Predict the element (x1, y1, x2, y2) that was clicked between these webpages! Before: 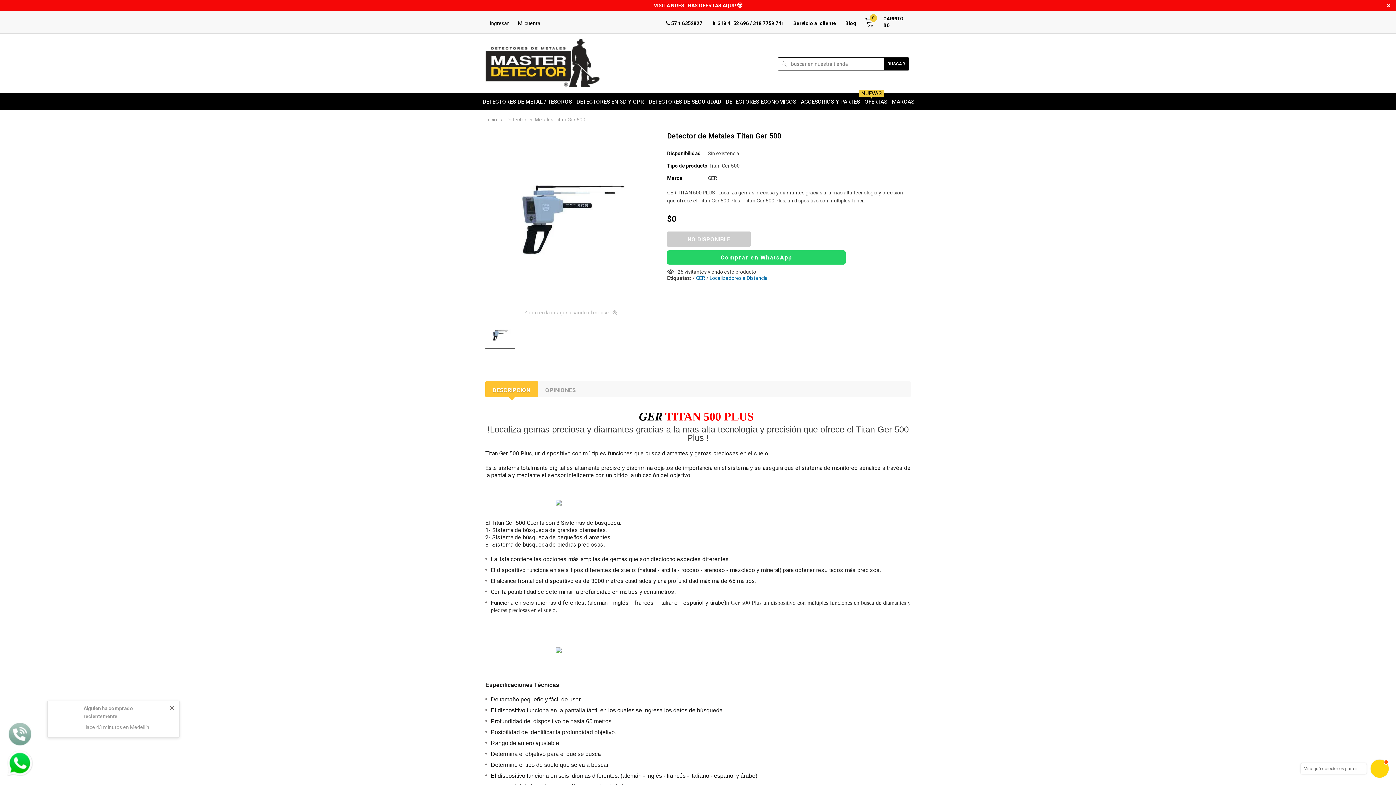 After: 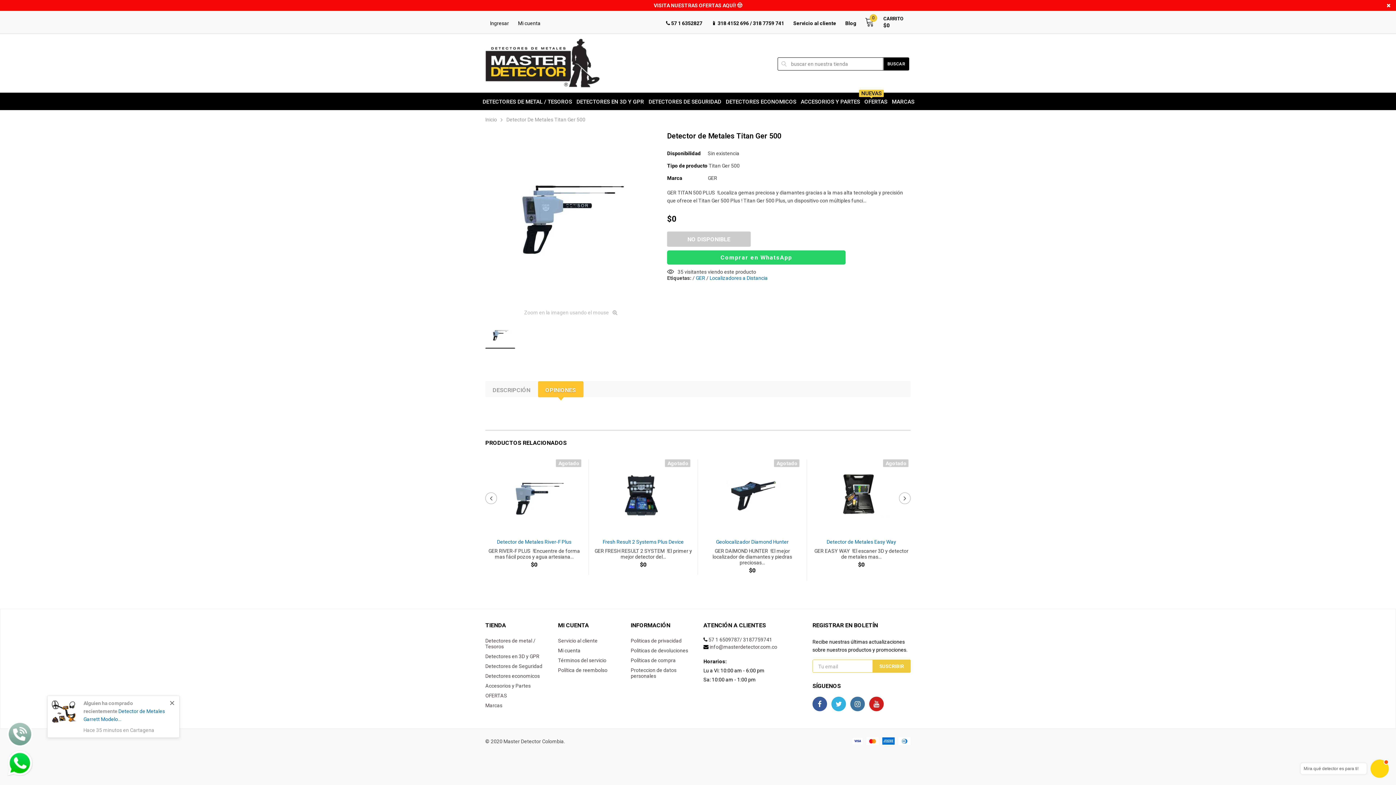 Action: bbox: (538, 381, 583, 397) label: OPINIONES